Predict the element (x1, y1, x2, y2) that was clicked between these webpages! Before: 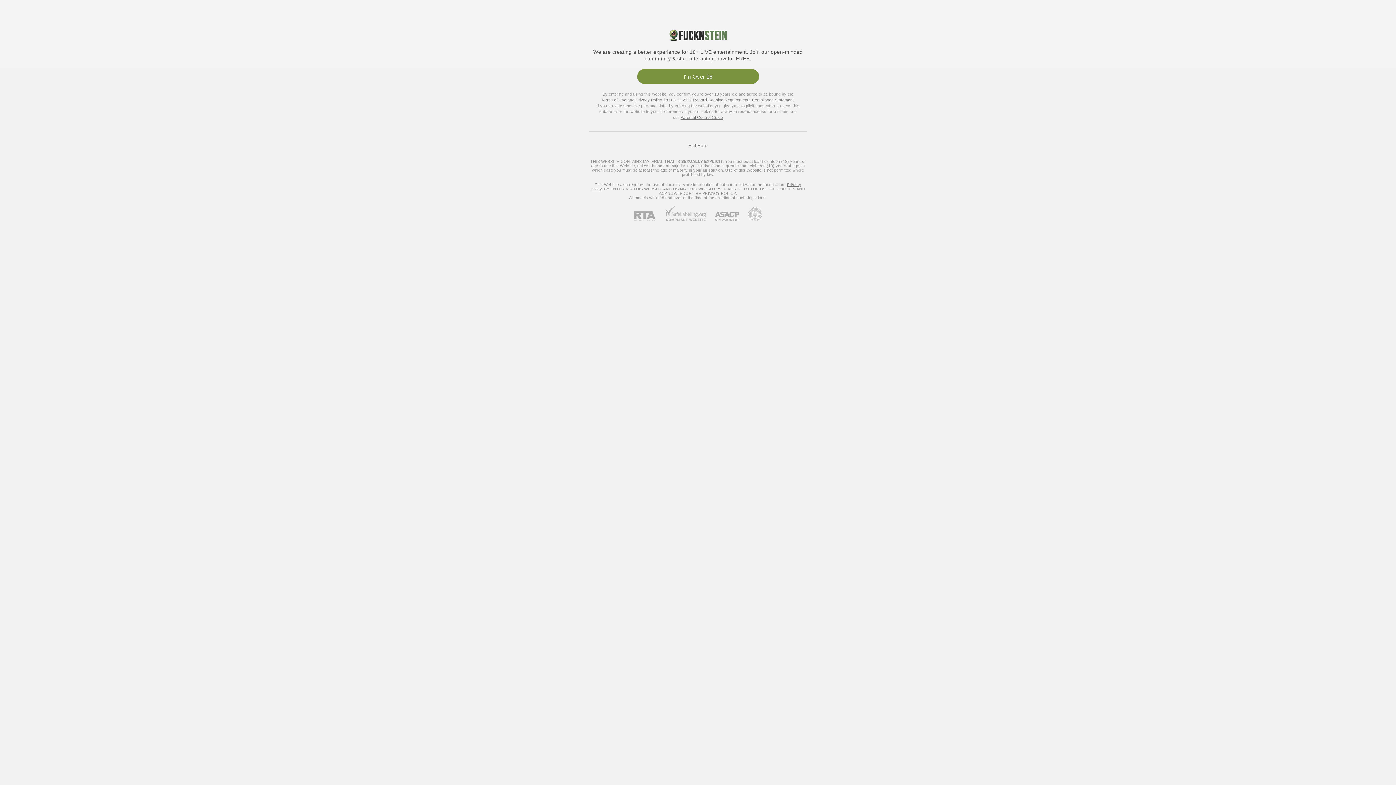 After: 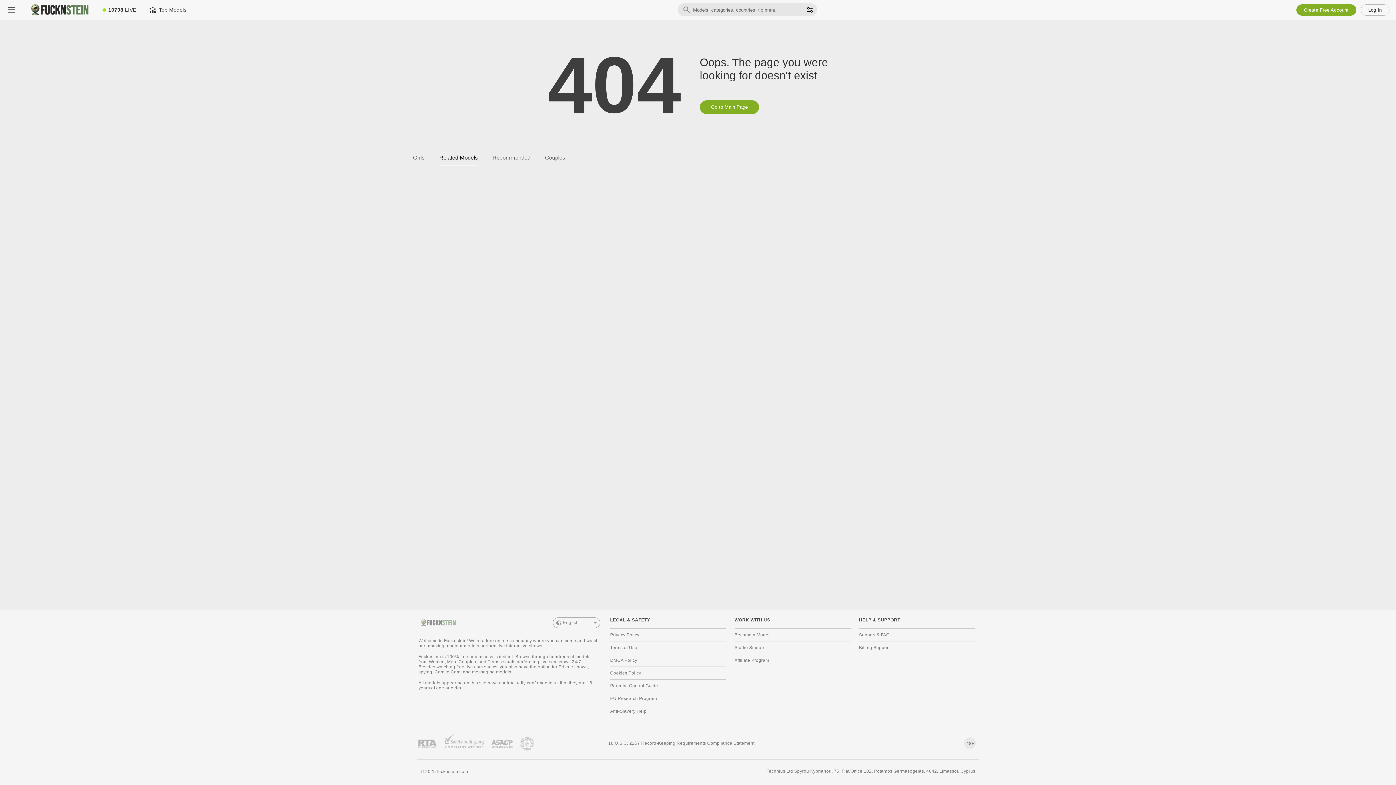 Action: bbox: (637, 69, 759, 84) label: I'm Over 18